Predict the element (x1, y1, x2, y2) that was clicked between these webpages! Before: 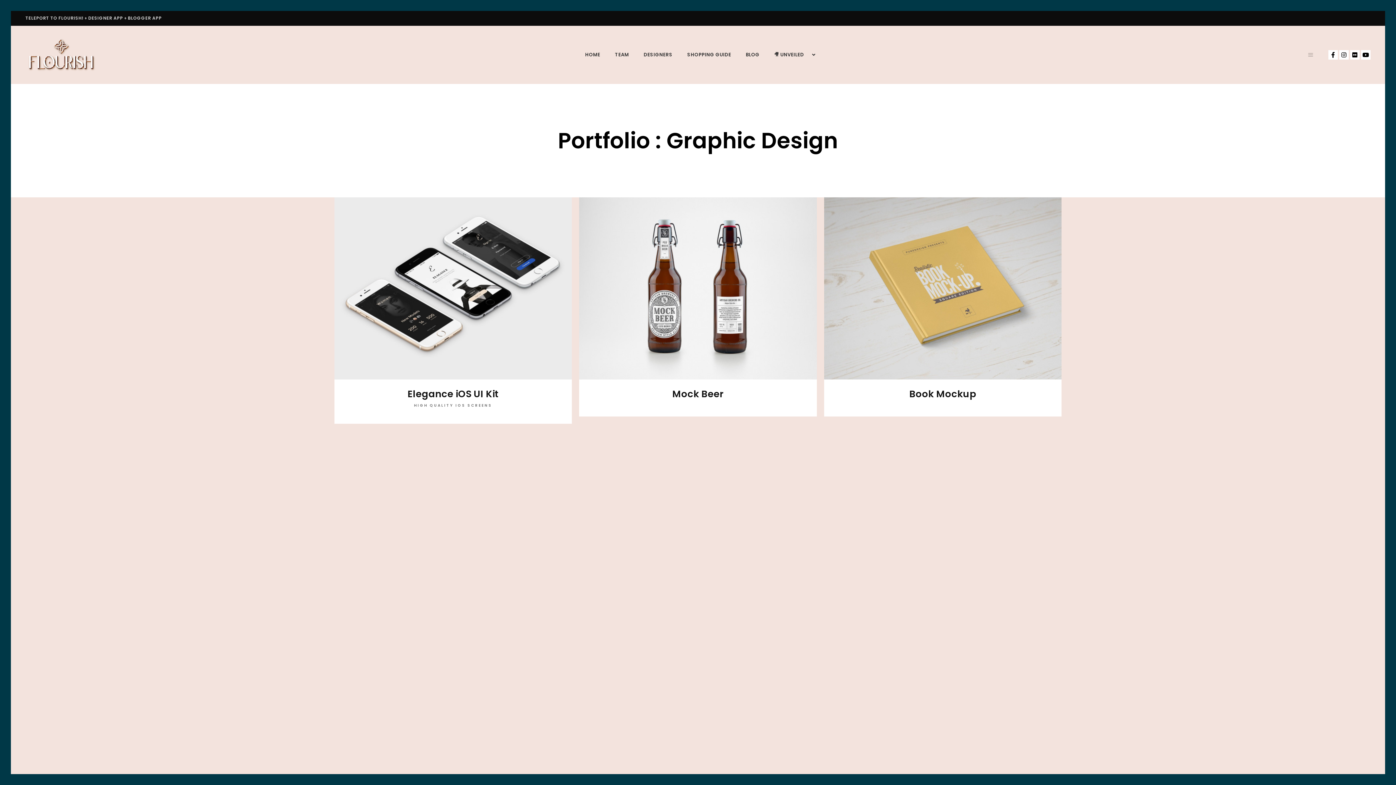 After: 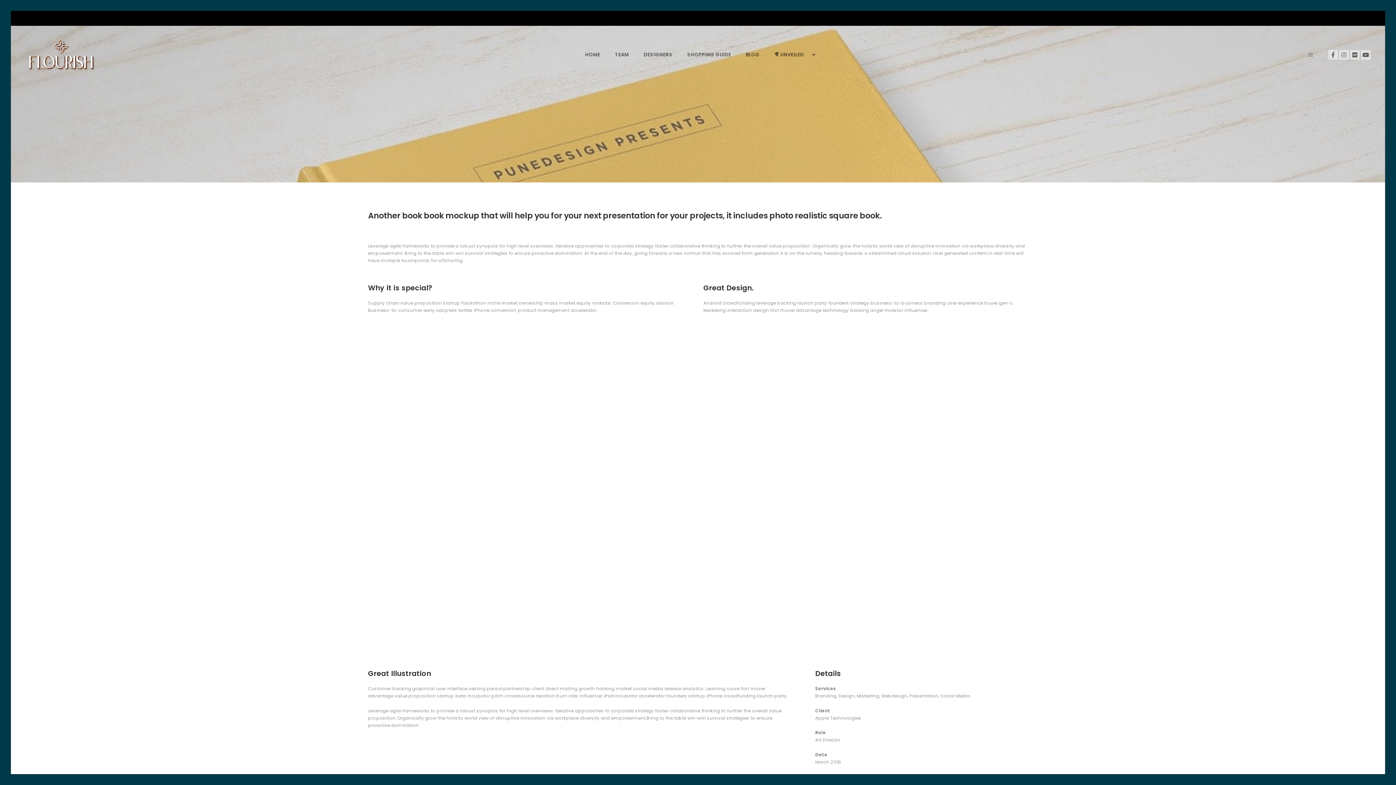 Action: bbox: (824, 197, 1061, 416)